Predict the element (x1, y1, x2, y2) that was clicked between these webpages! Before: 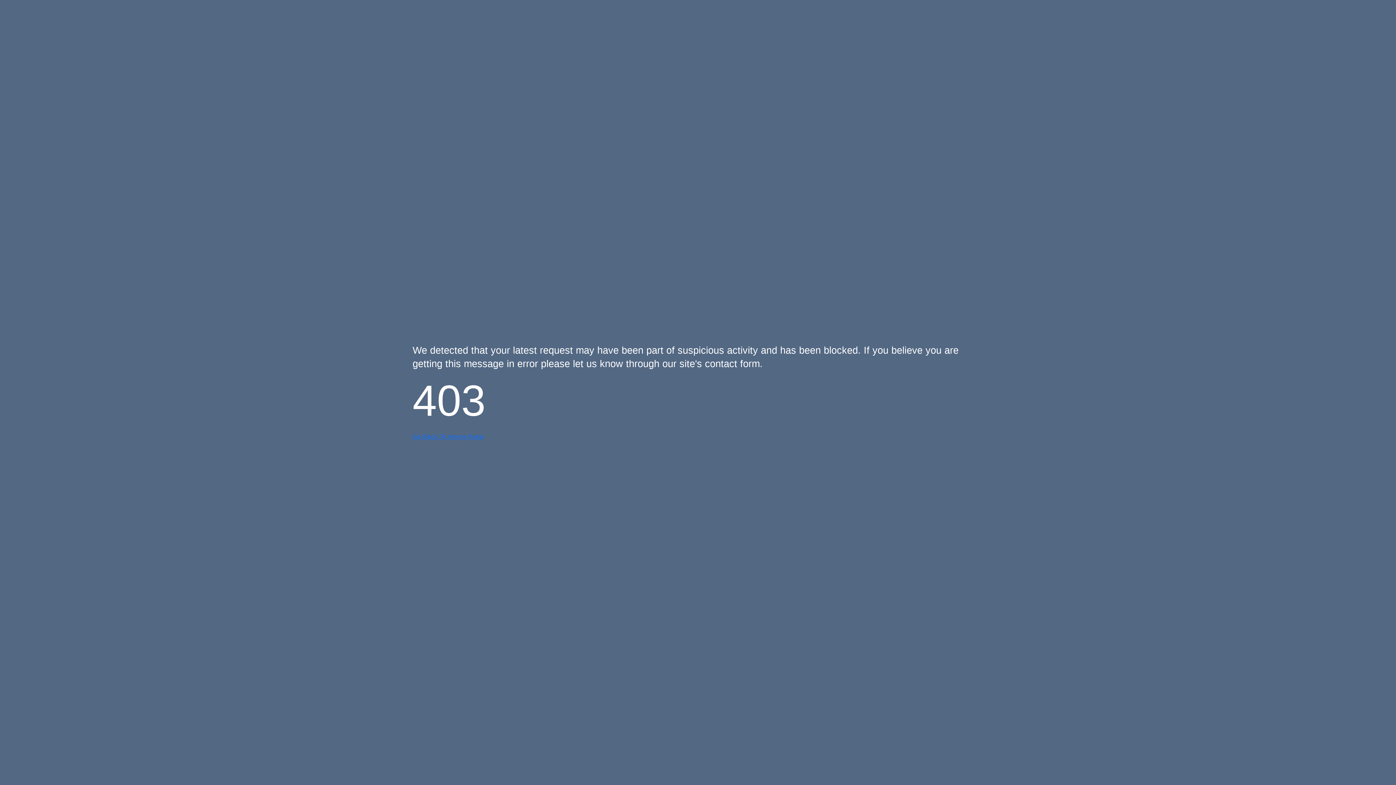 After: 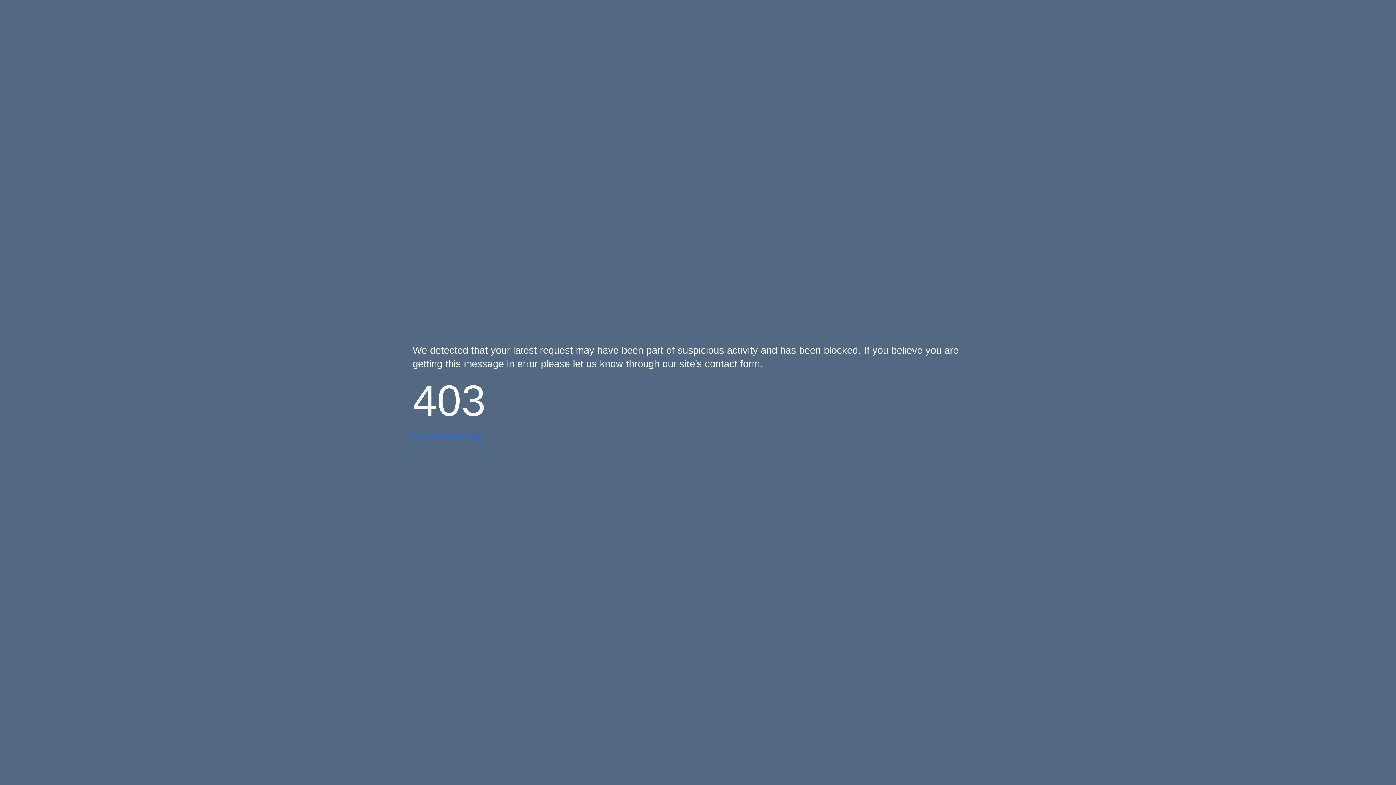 Action: bbox: (412, 433, 483, 440) label: Go Back To Home Page